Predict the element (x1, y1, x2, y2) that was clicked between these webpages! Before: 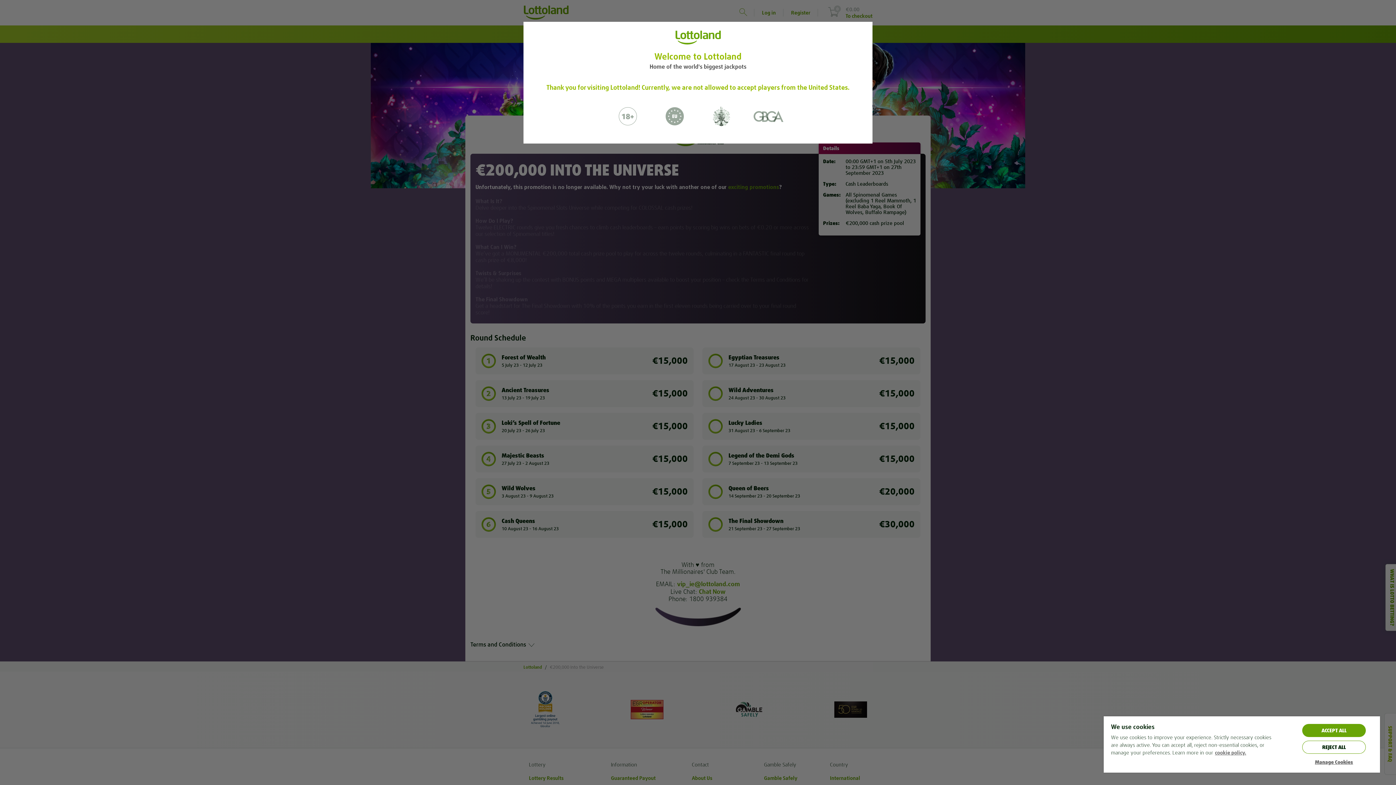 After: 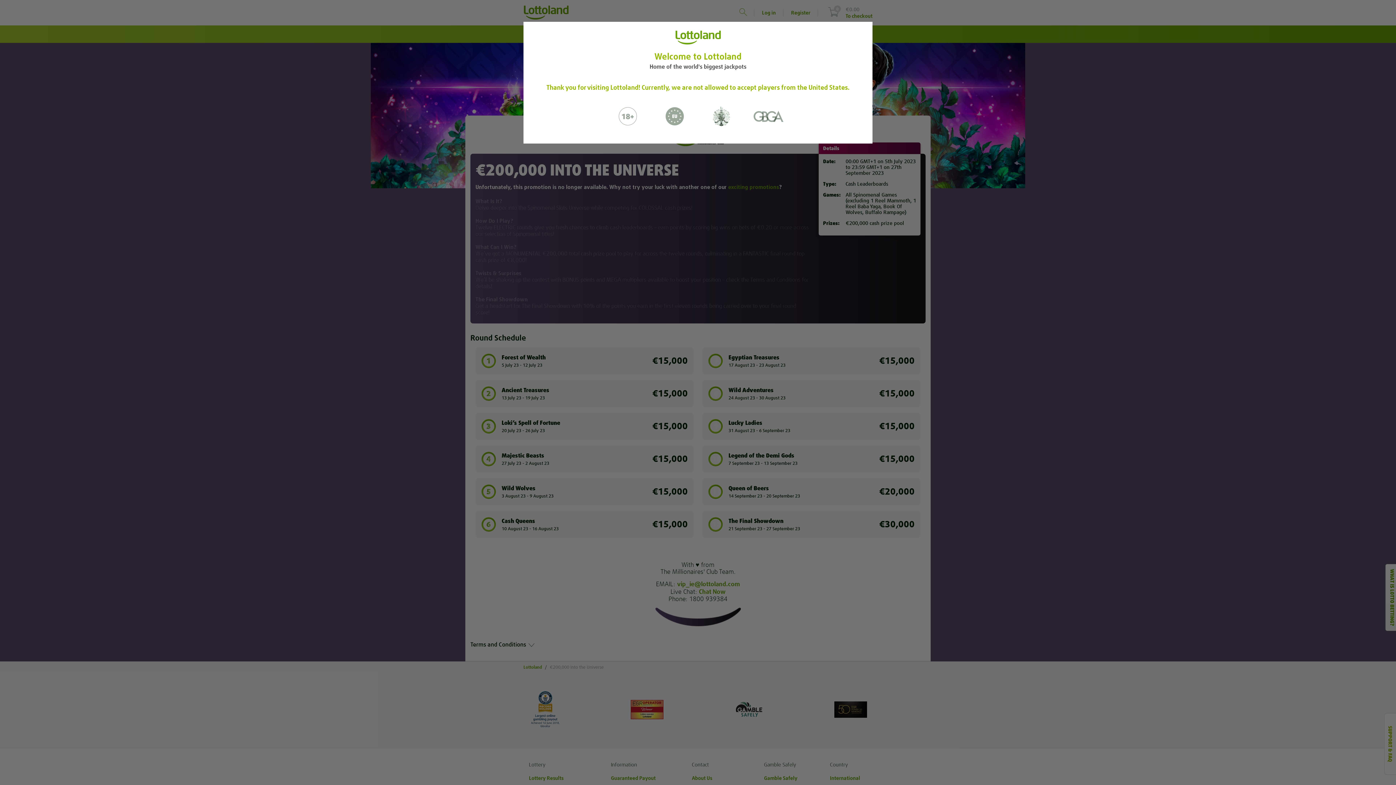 Action: bbox: (1302, 741, 1366, 754) label: REJECT ALL